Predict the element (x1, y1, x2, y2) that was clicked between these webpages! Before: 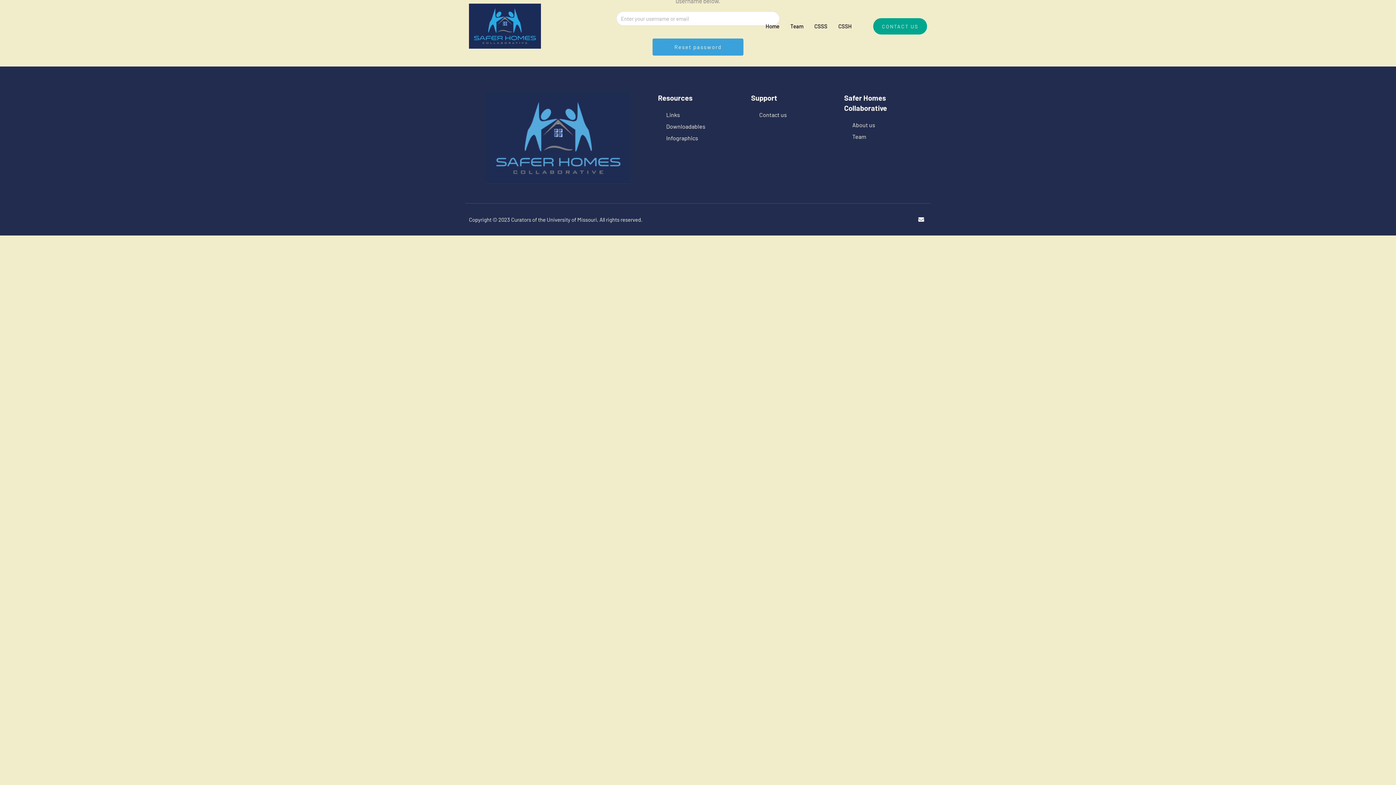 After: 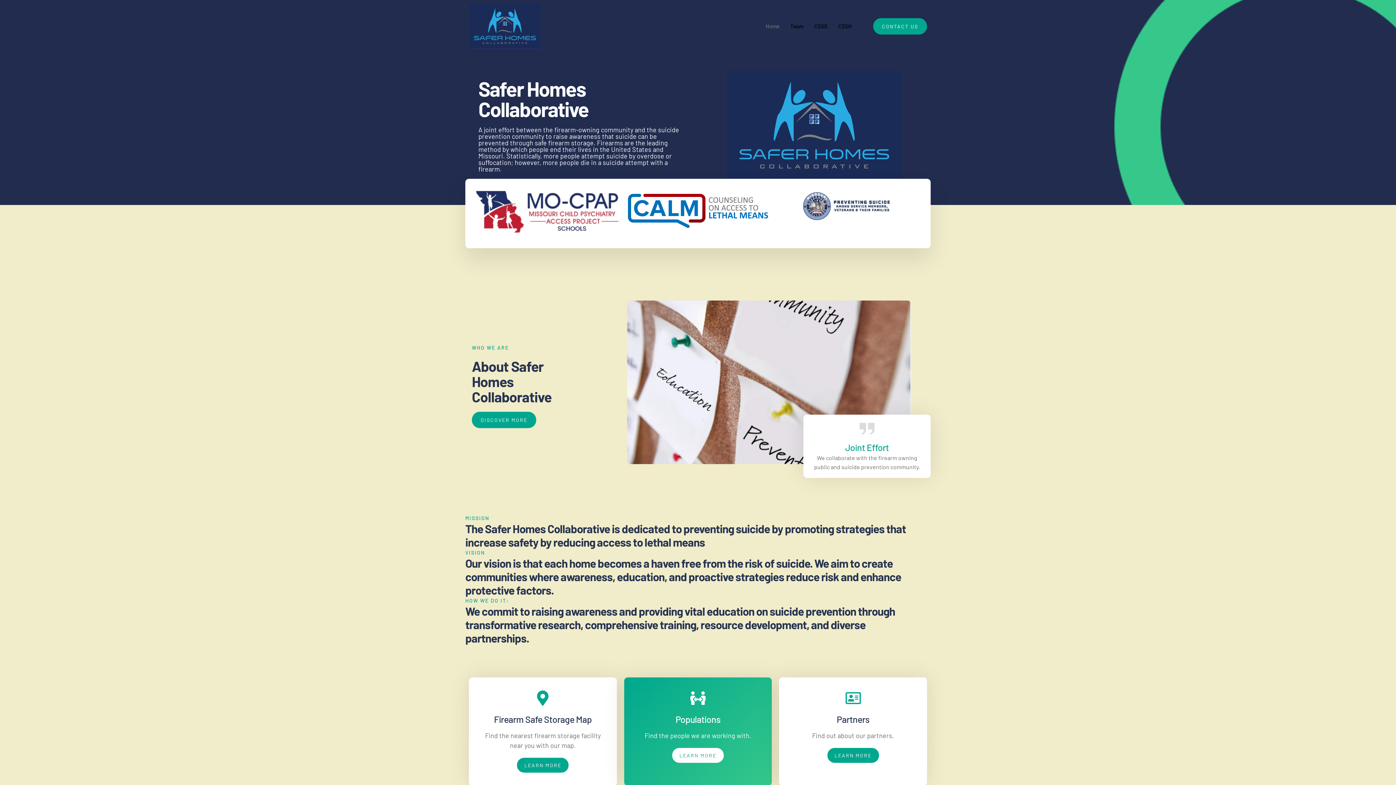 Action: bbox: (760, 20, 785, 31) label: Home